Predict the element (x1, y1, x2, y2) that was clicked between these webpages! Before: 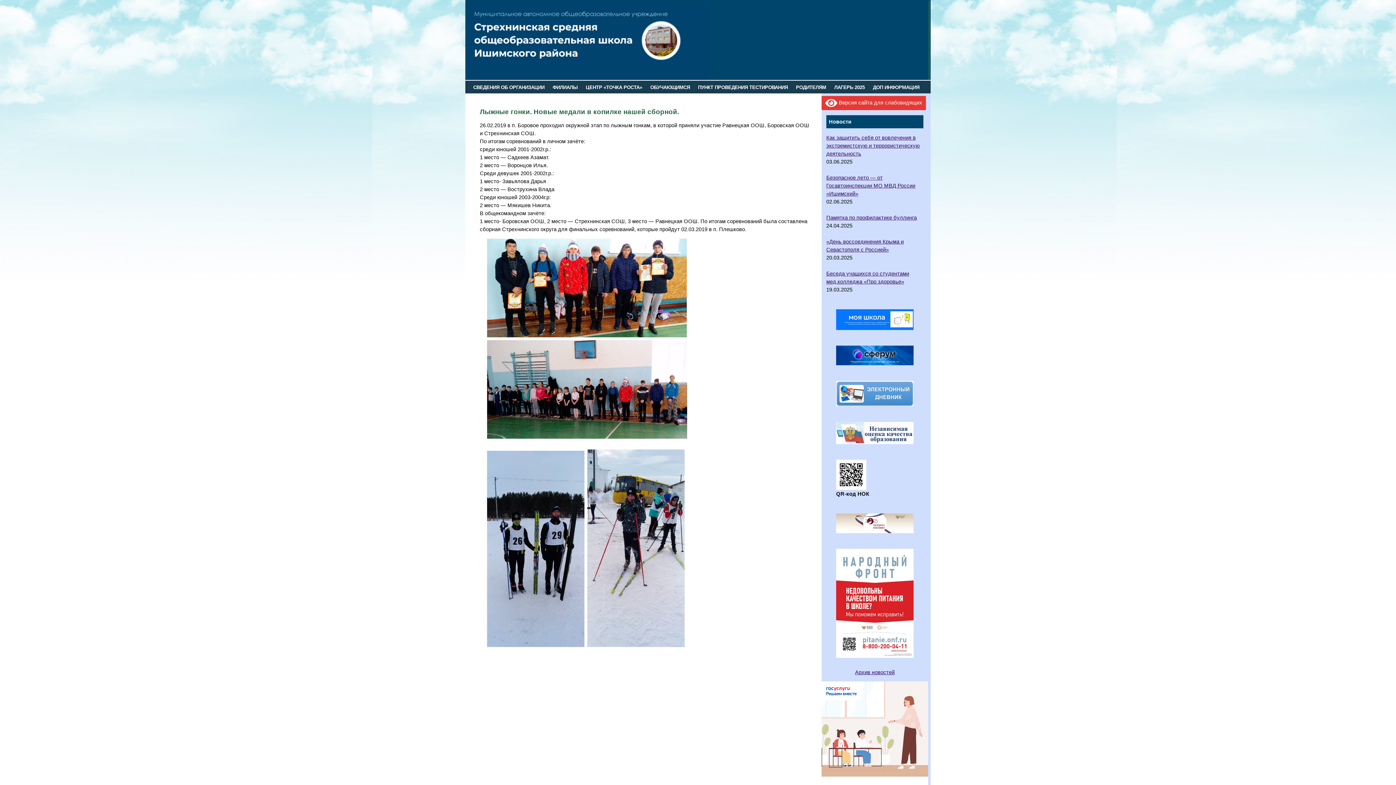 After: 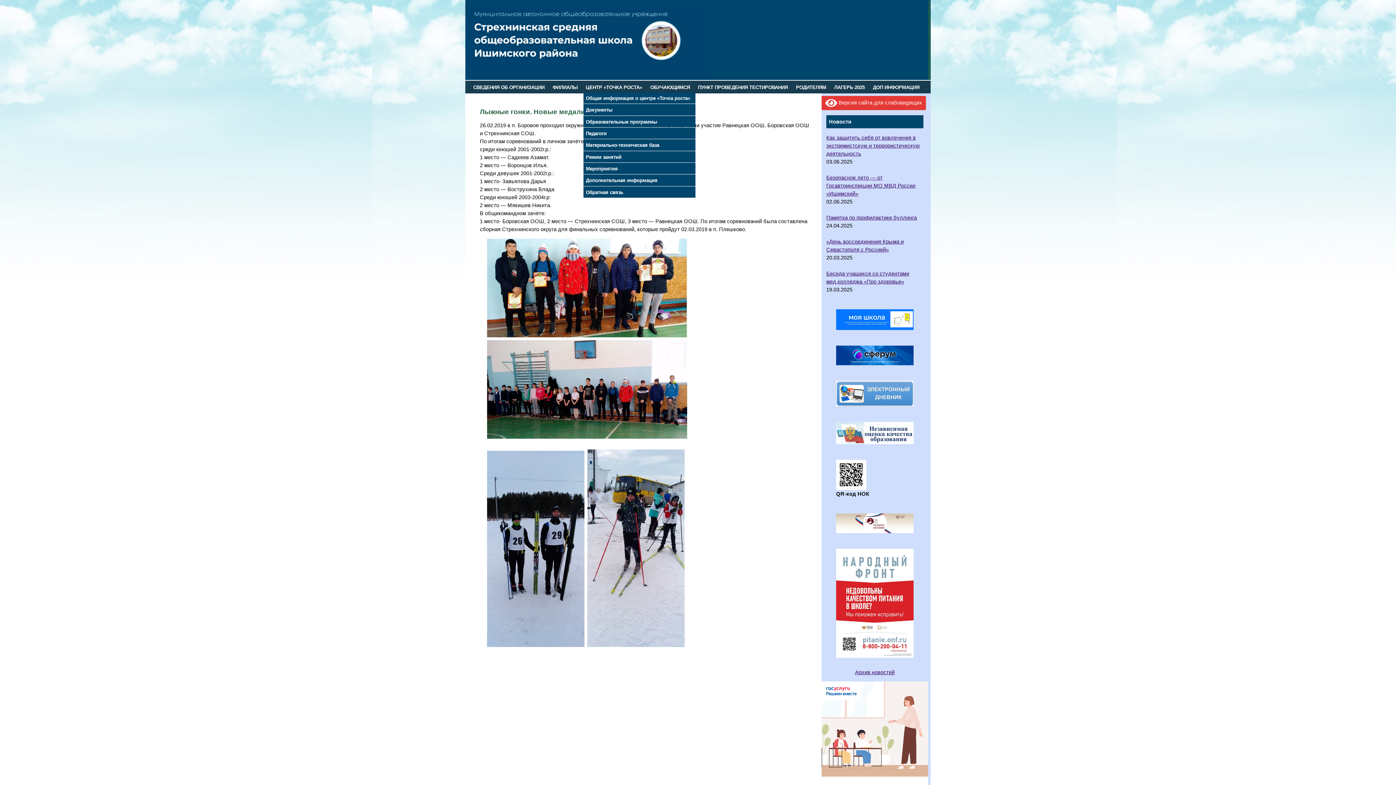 Action: label: ЦЕНТР «ТОЧКА РОСТА» bbox: (583, 82, 644, 91)